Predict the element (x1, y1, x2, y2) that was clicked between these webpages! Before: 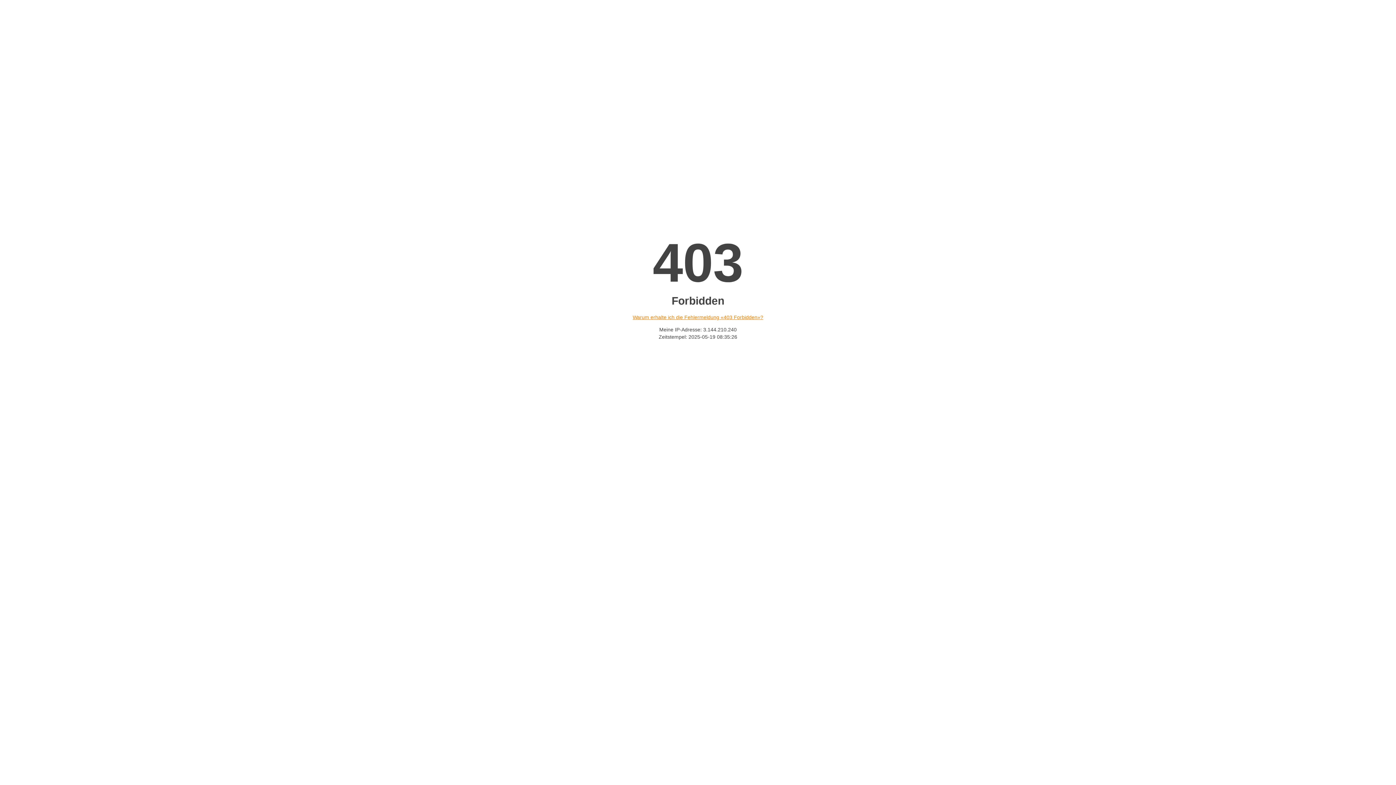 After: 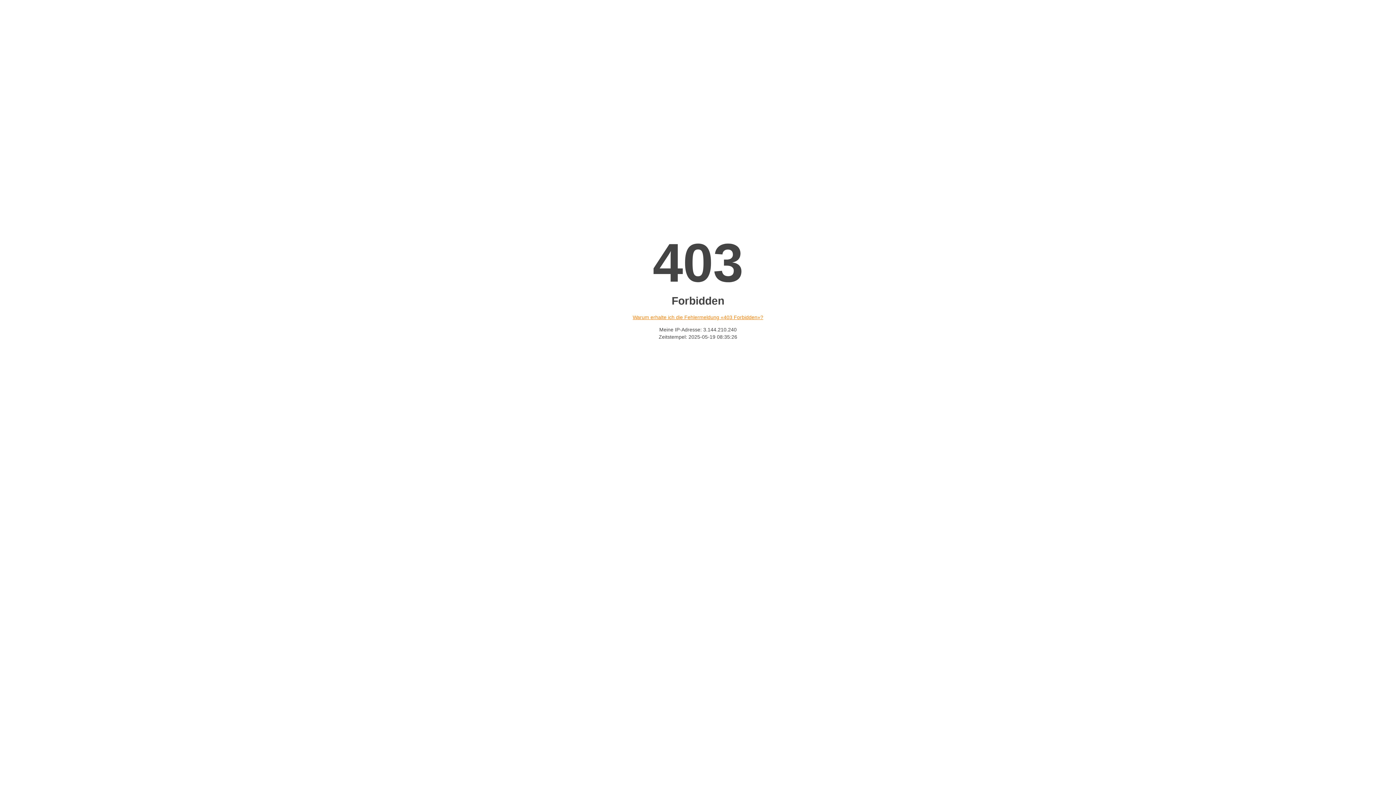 Action: label: Warum erhalte ich die Fehlermeldung «403 Forbidden»? bbox: (632, 314, 763, 320)